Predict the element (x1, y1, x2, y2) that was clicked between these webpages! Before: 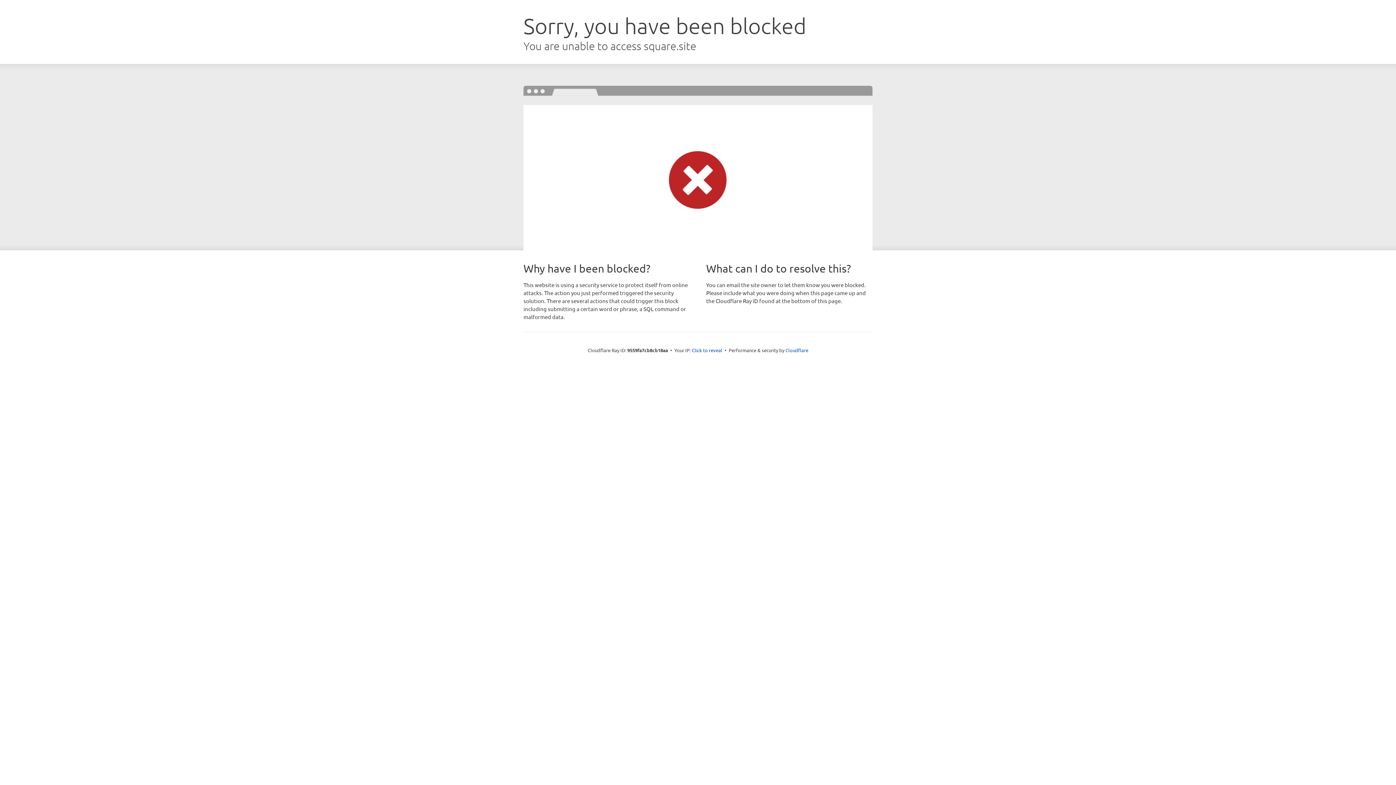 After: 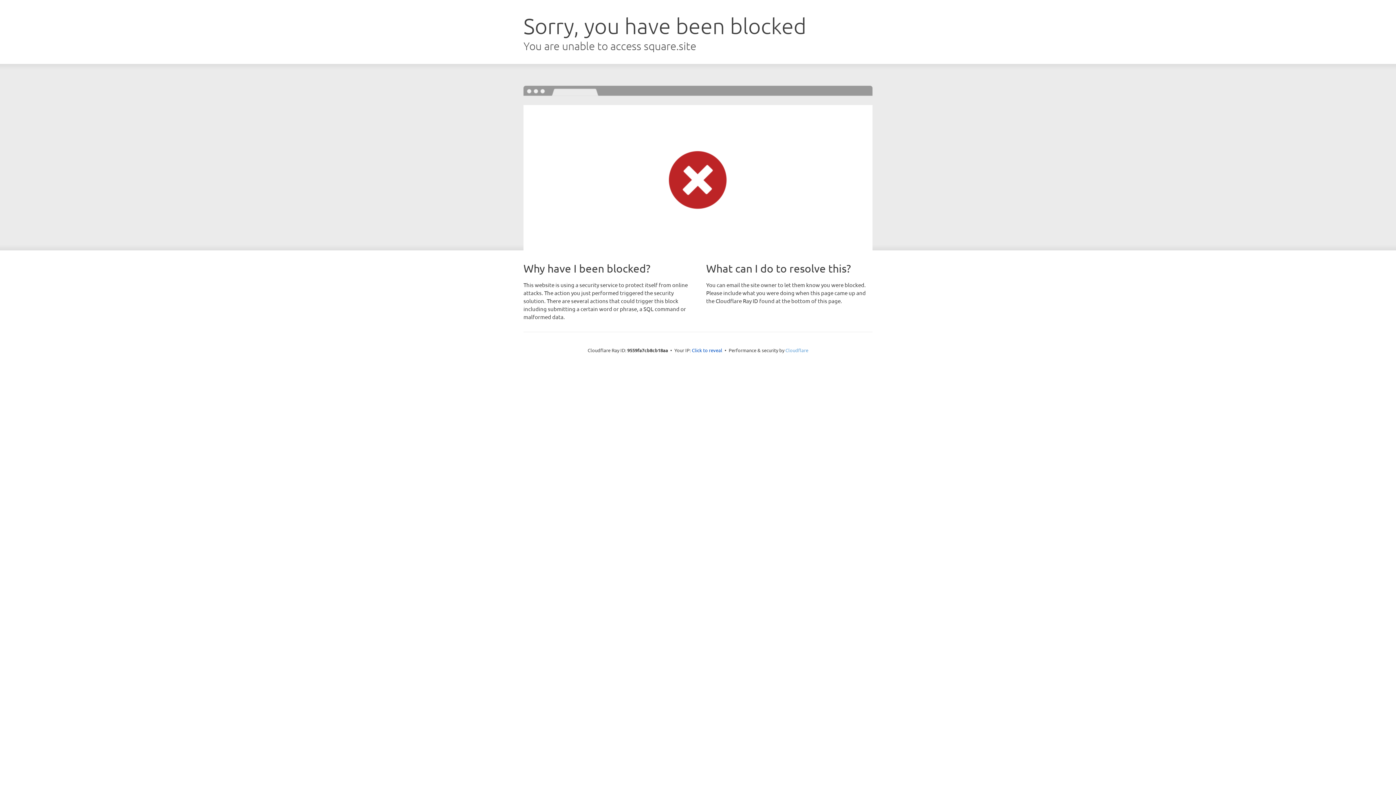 Action: label: Cloudflare bbox: (785, 347, 808, 353)